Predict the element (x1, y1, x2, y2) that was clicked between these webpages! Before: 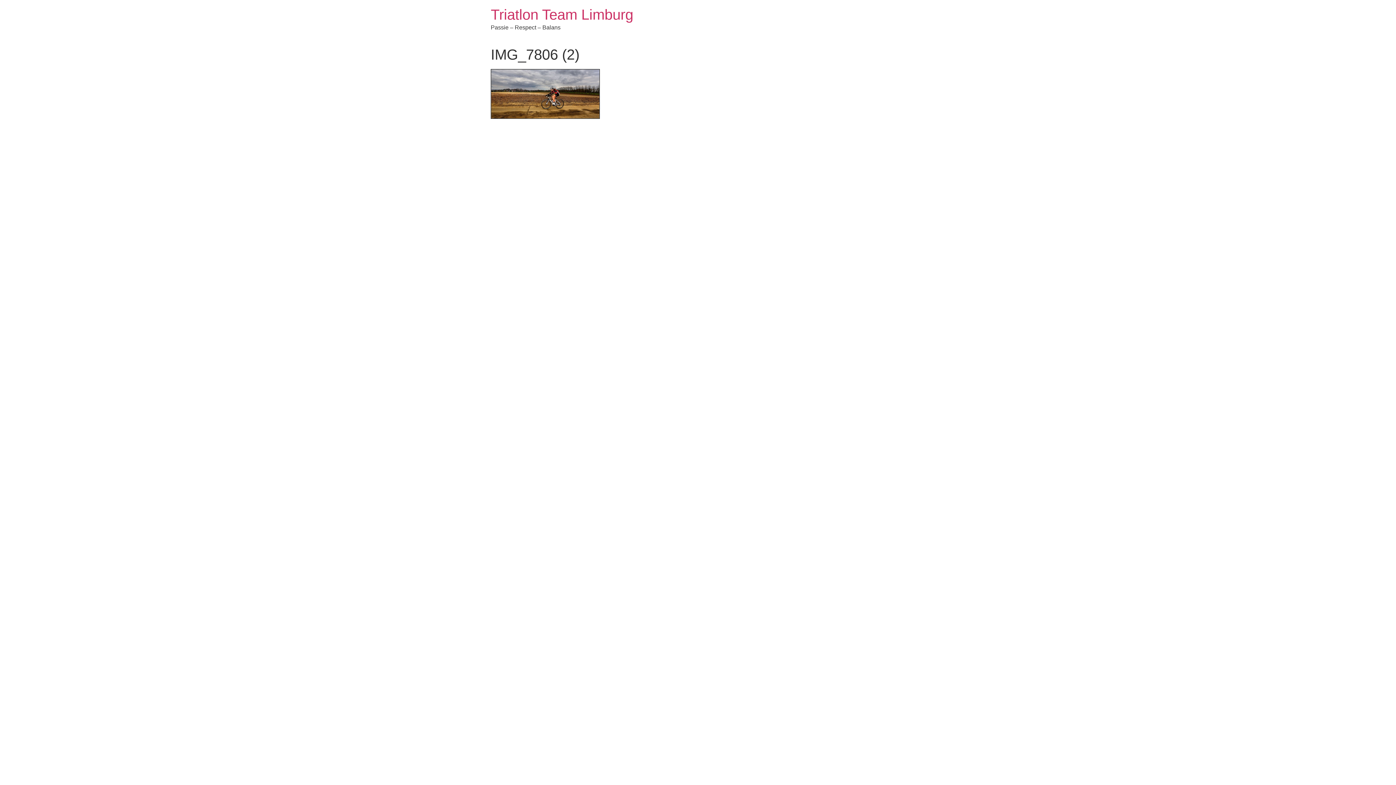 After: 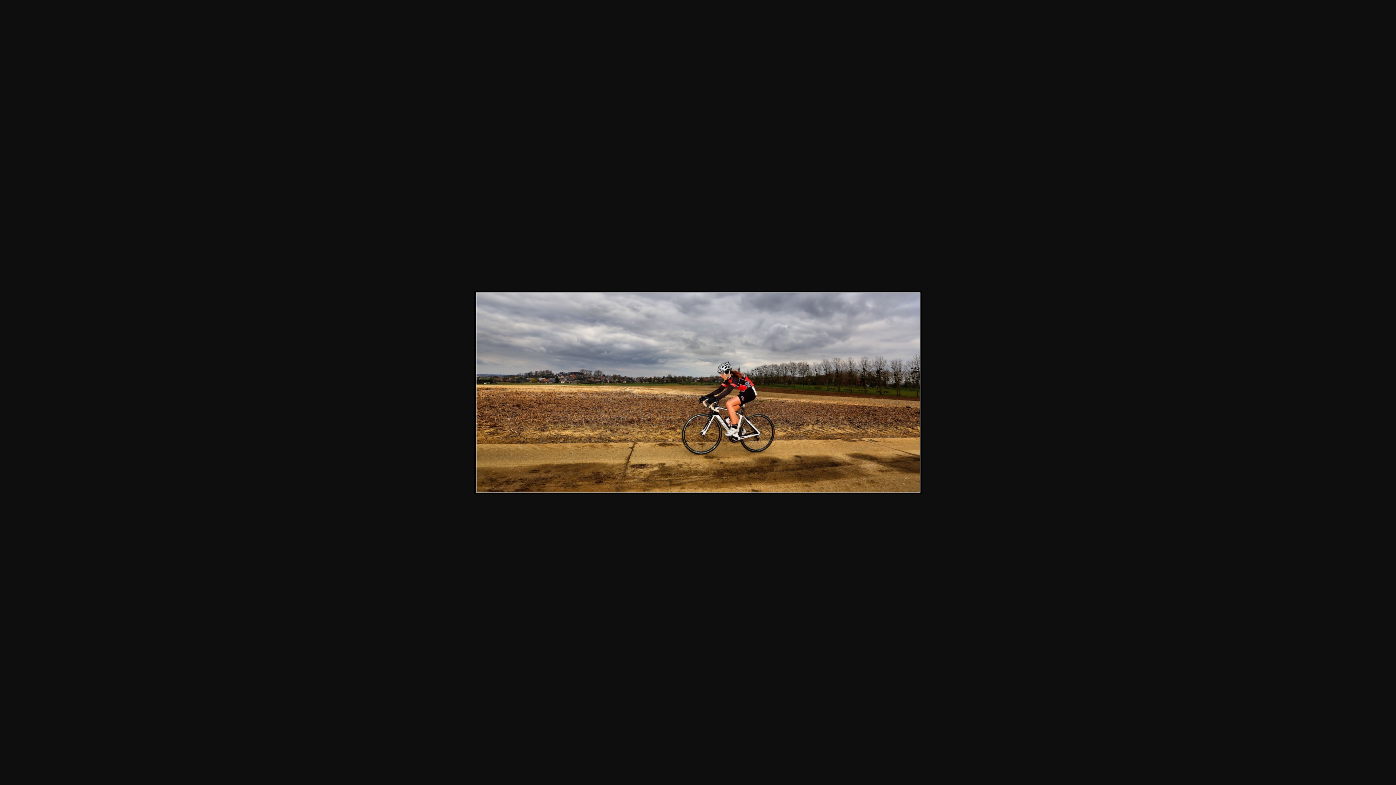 Action: bbox: (490, 113, 600, 119)